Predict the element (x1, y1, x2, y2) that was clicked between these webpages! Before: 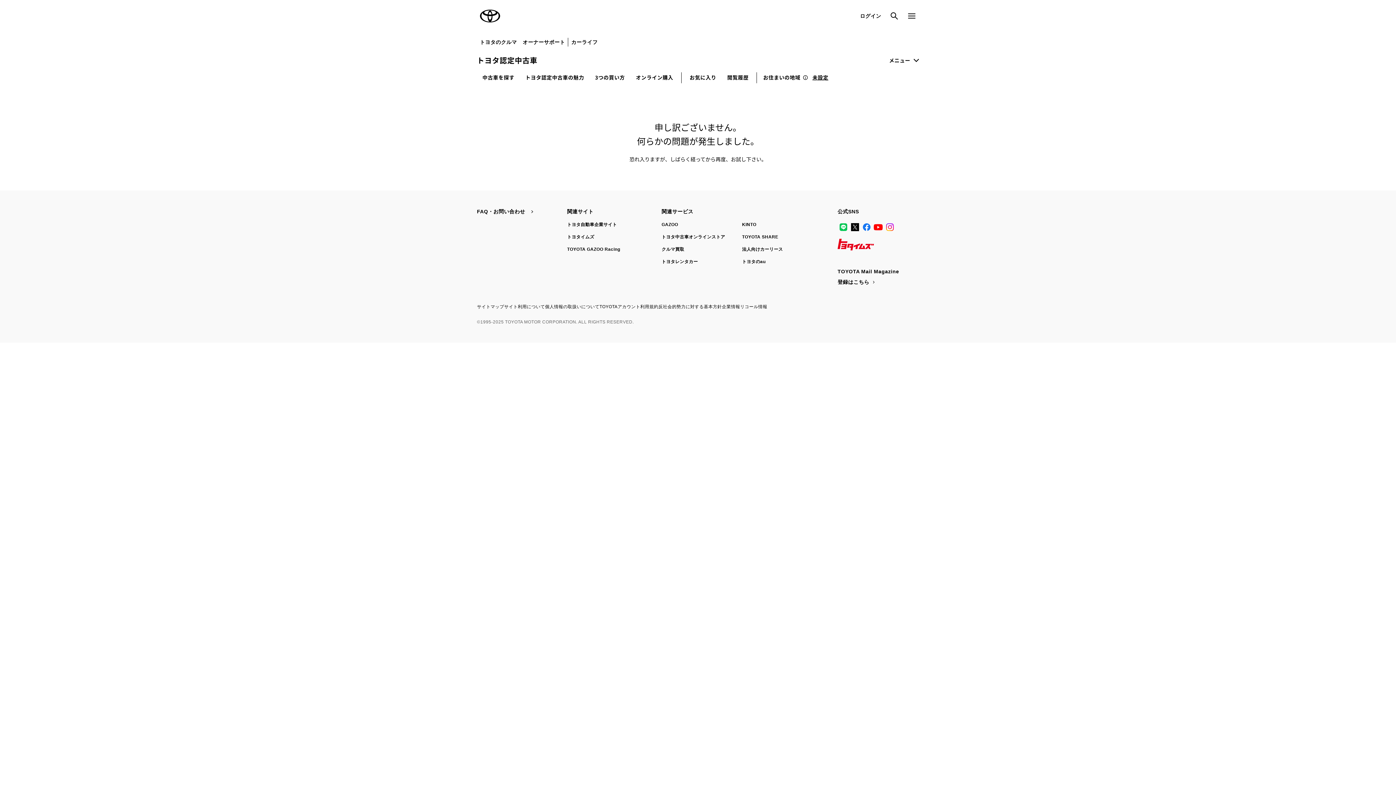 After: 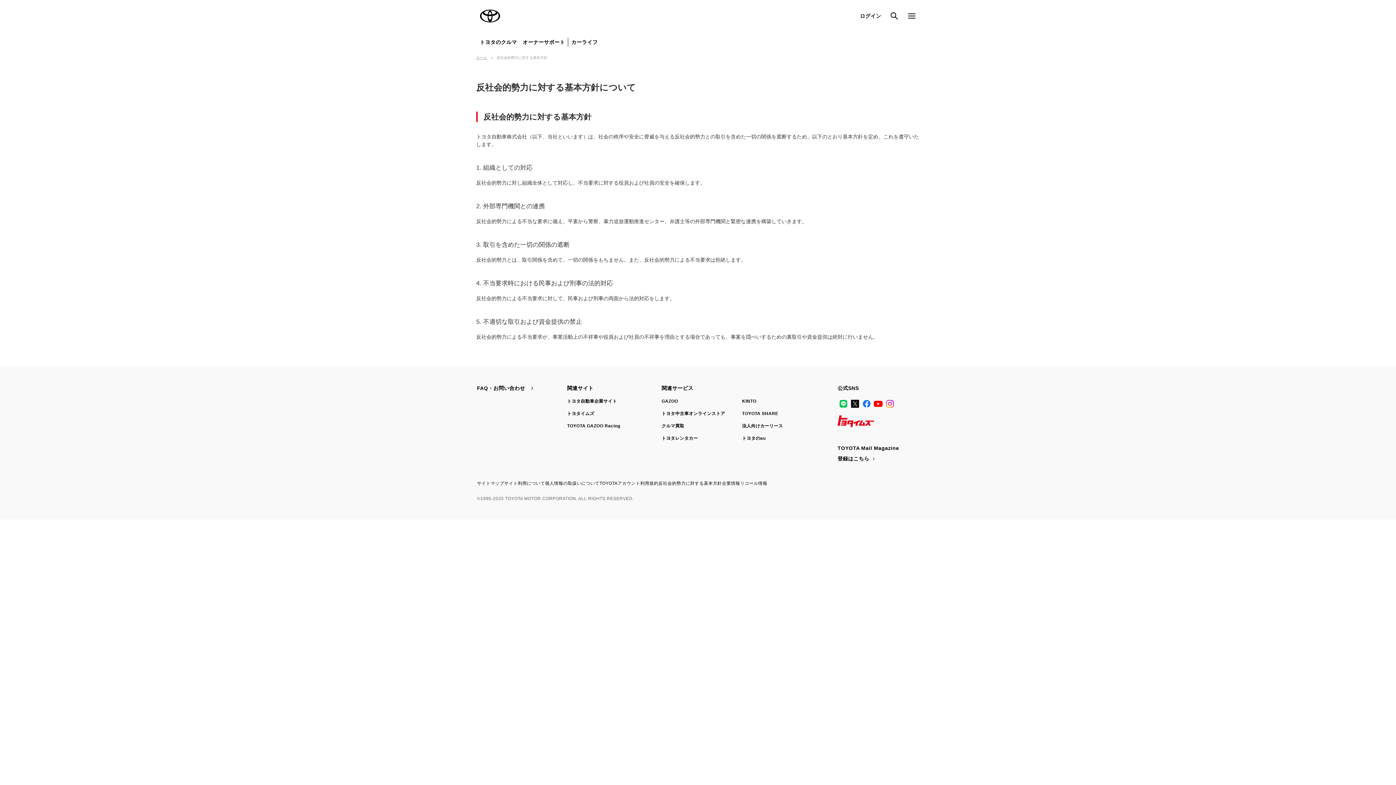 Action: bbox: (658, 304, 722, 309) label: 反社会的勢力に対する基本方針